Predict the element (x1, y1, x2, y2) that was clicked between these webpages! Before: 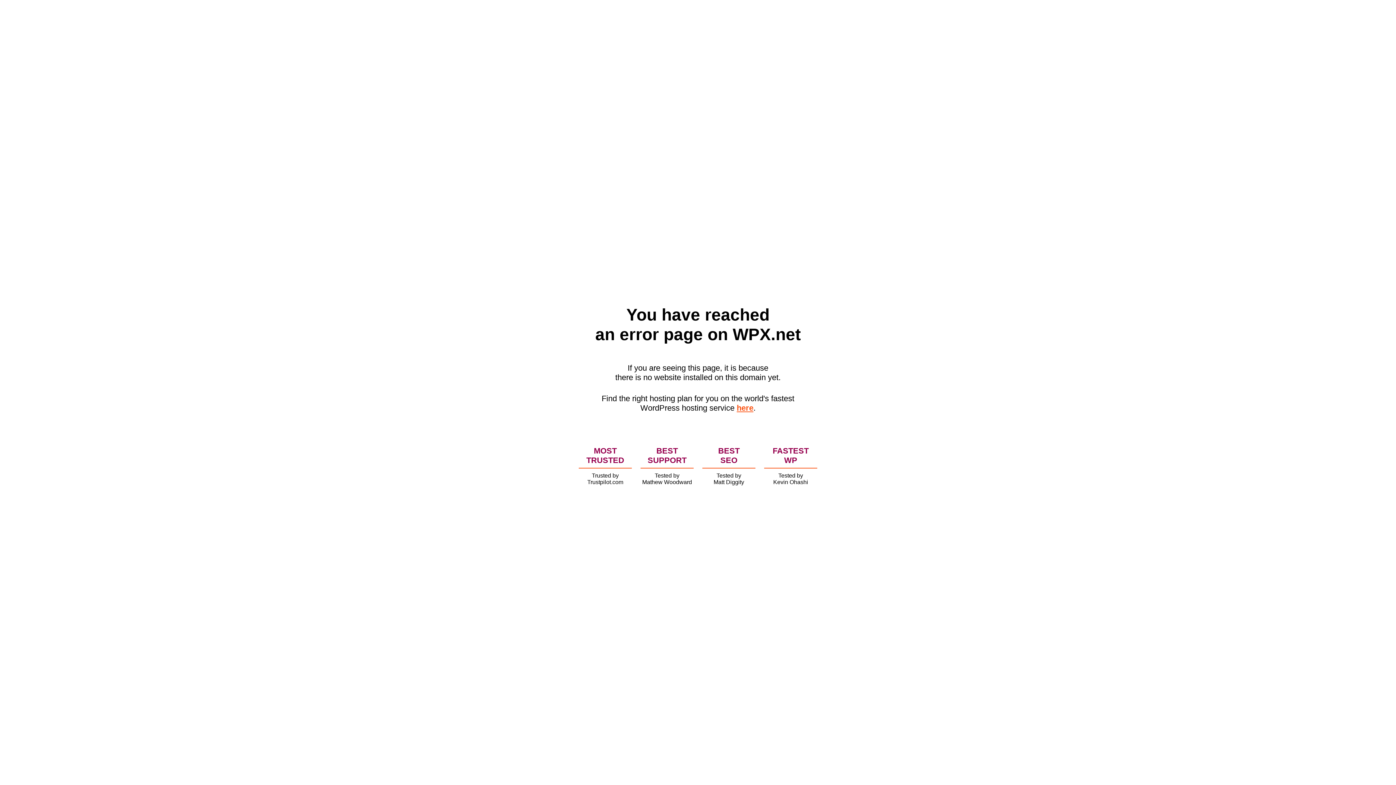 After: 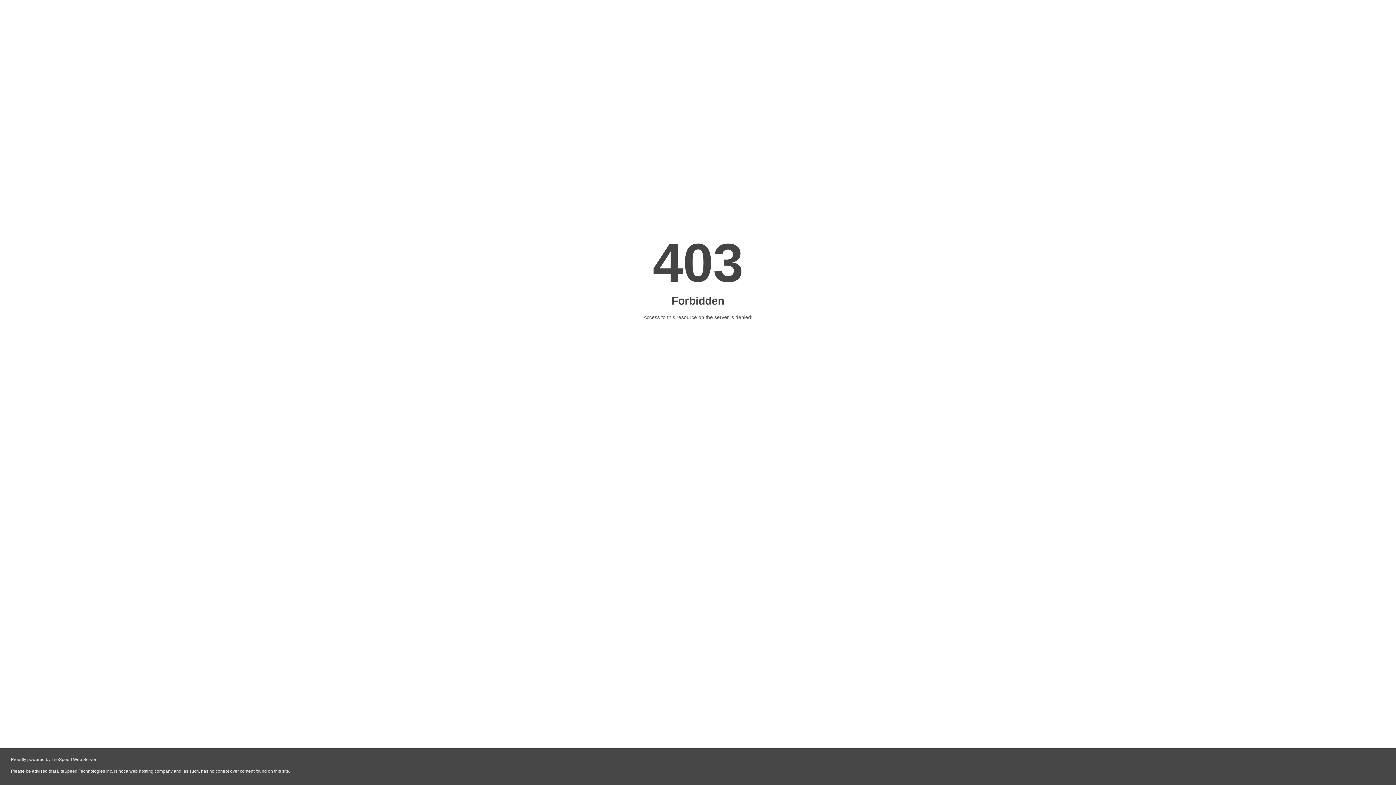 Action: label: here bbox: (736, 403, 753, 412)